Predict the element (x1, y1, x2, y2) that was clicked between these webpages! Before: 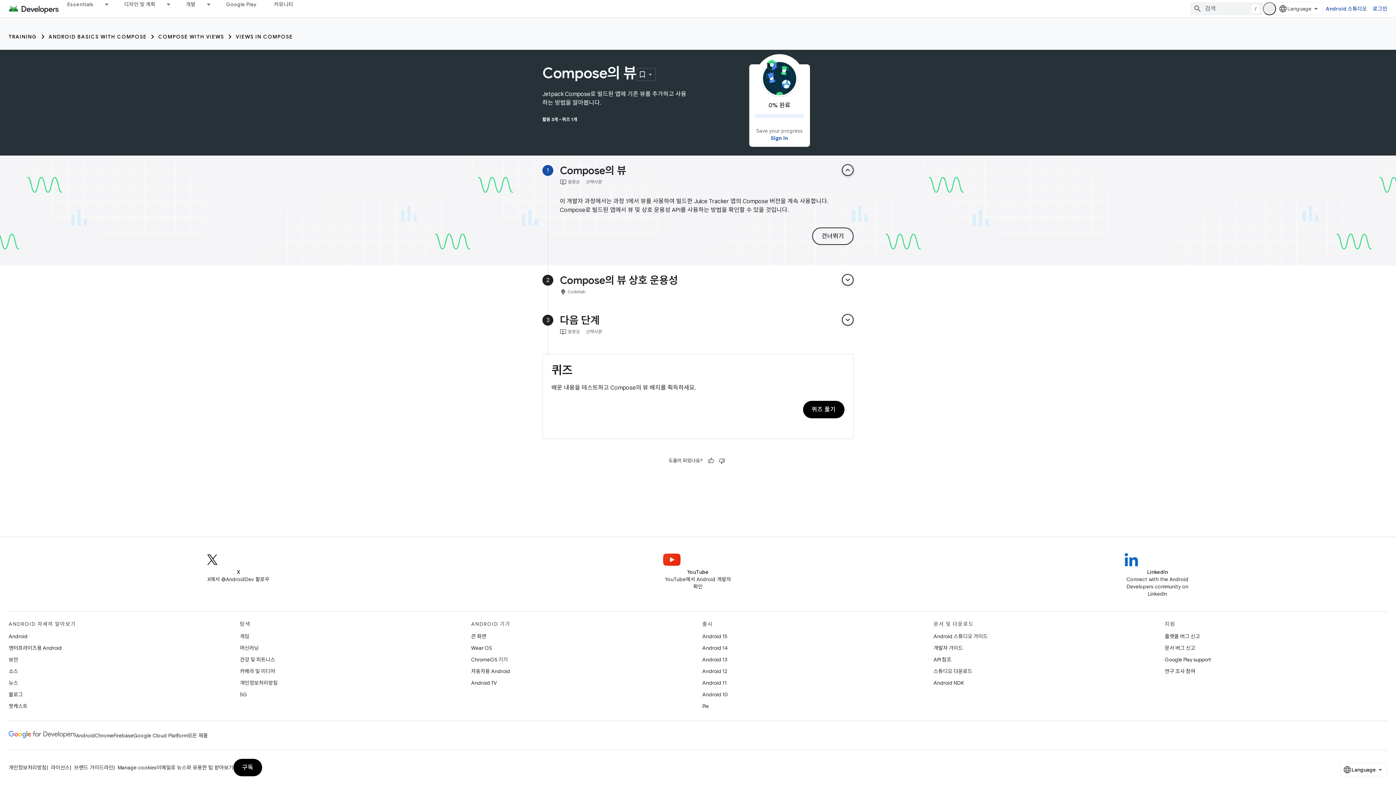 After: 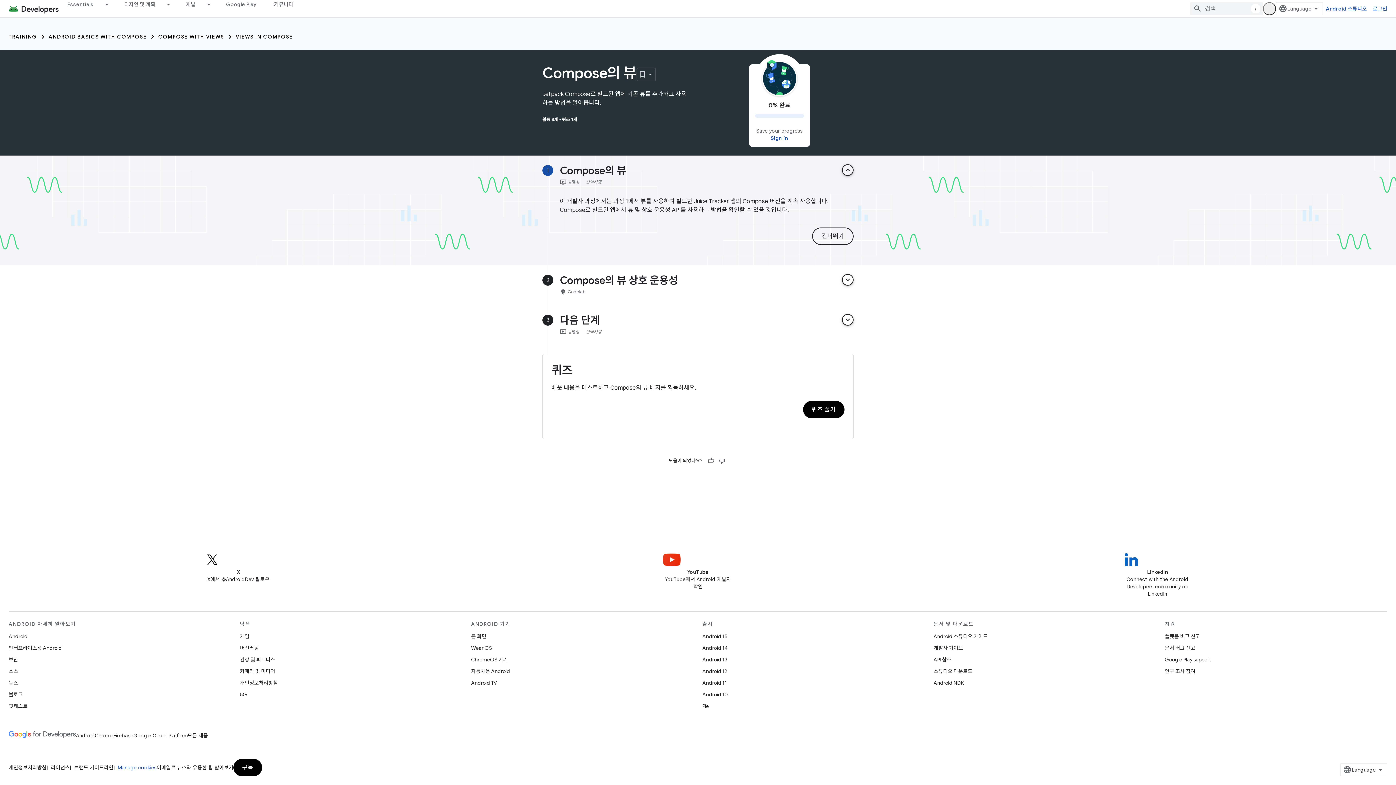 Action: bbox: (117, 765, 156, 770) label: Manage cookies